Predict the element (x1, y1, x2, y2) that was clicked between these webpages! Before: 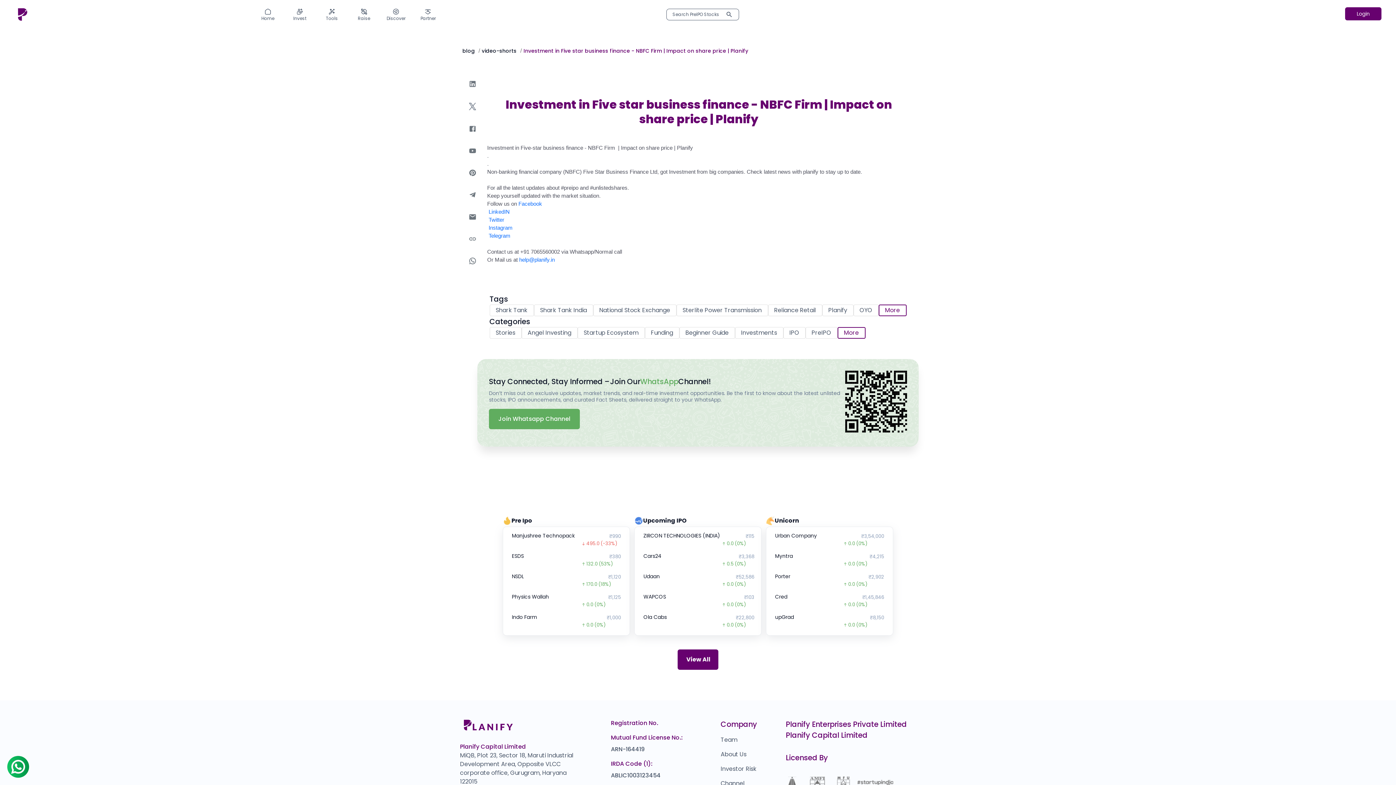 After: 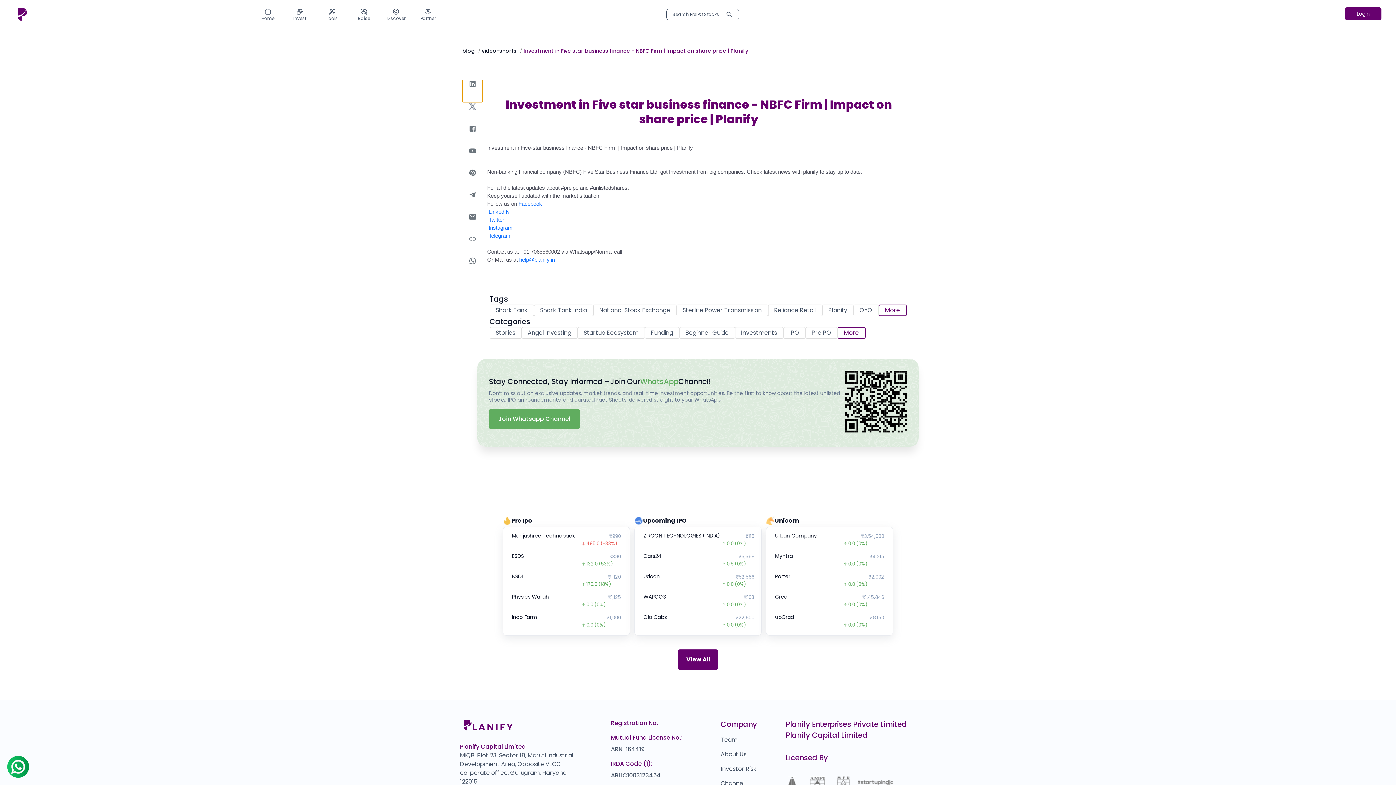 Action: bbox: (462, 80, 482, 102) label: linkedin